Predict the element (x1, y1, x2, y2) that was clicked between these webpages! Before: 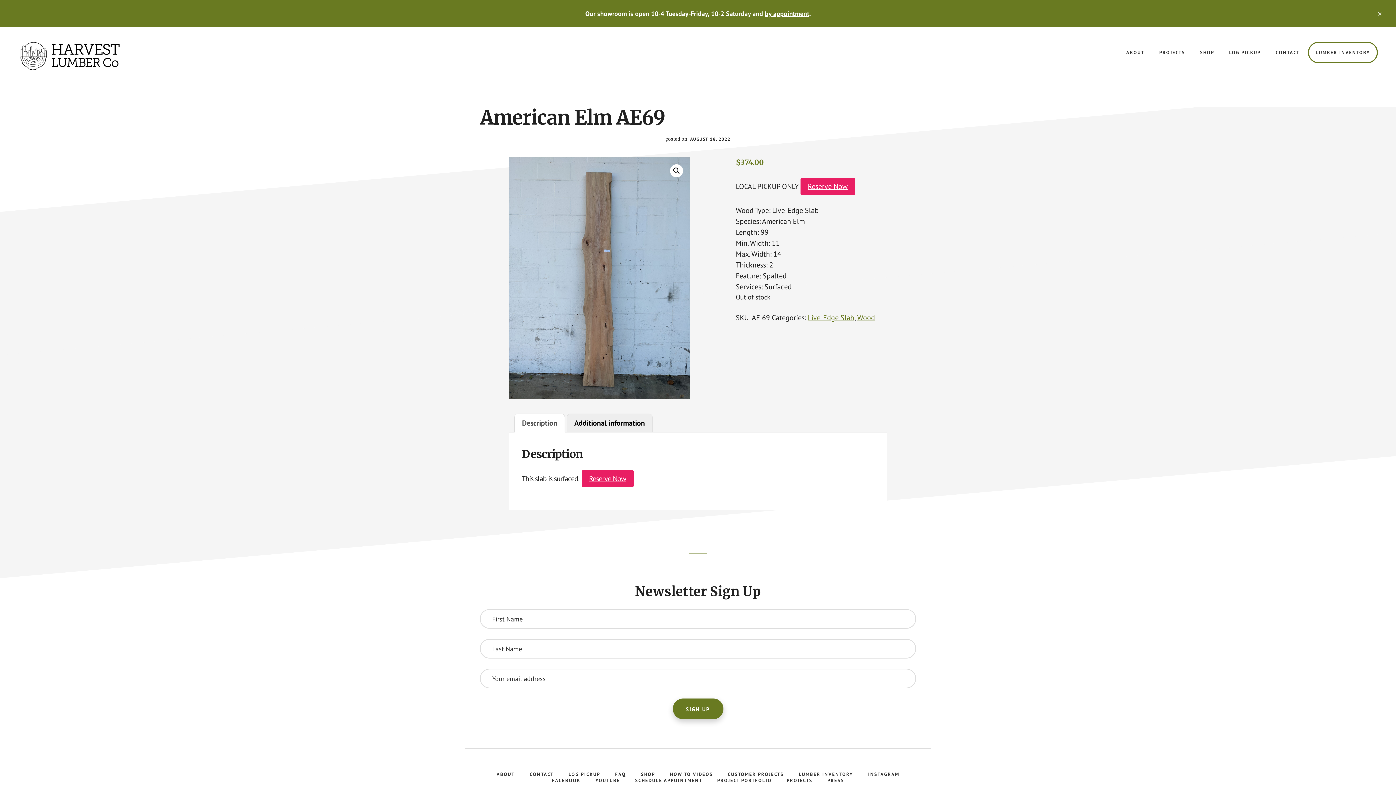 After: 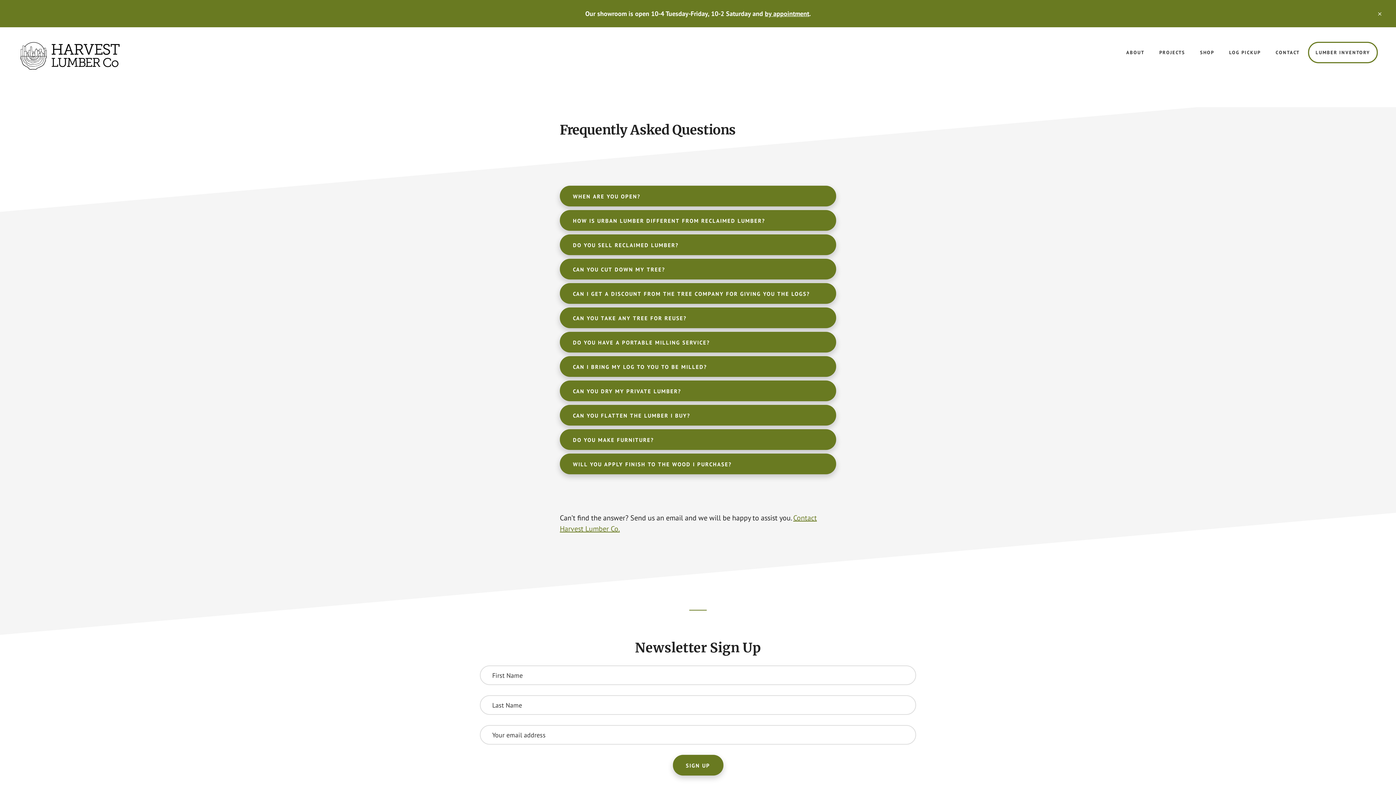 Action: bbox: (608, 770, 632, 776) label: FAQ